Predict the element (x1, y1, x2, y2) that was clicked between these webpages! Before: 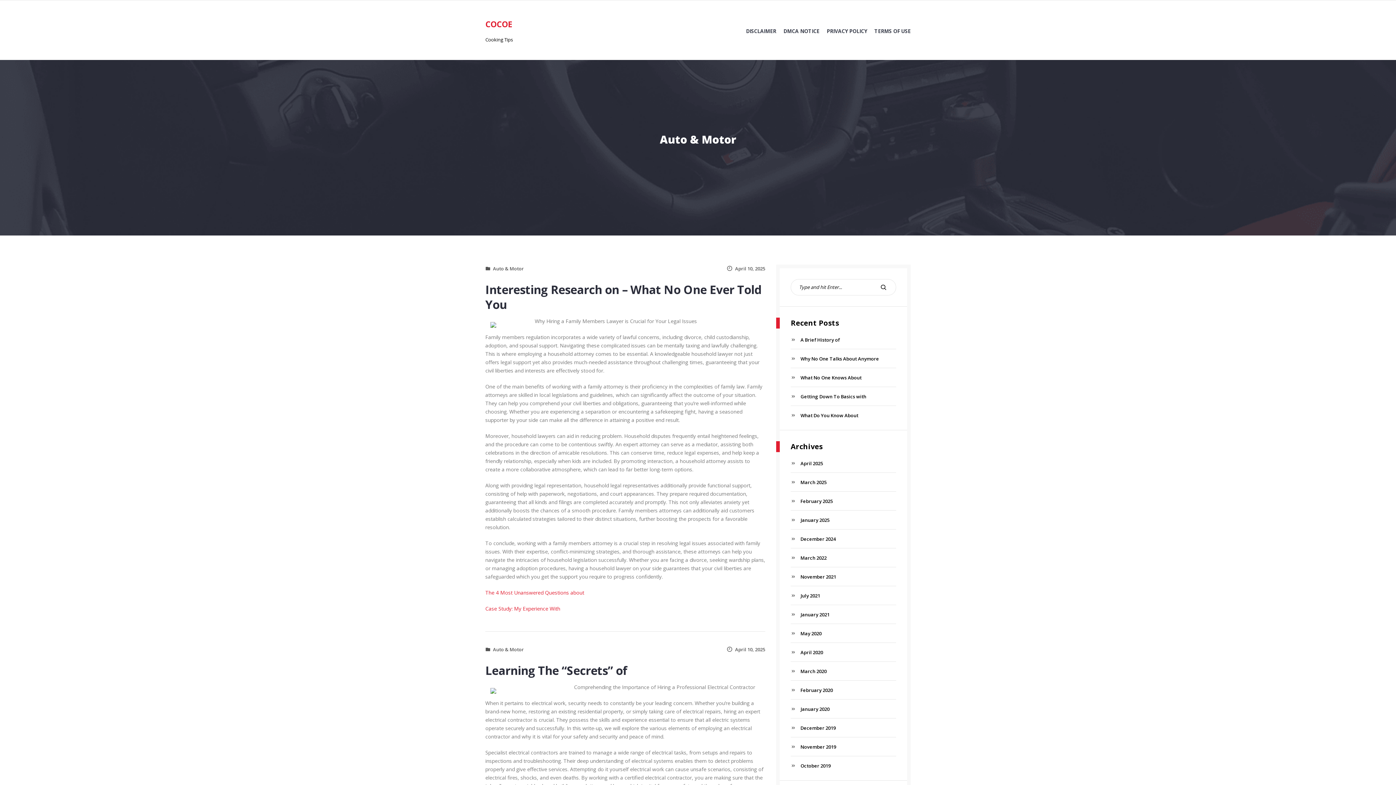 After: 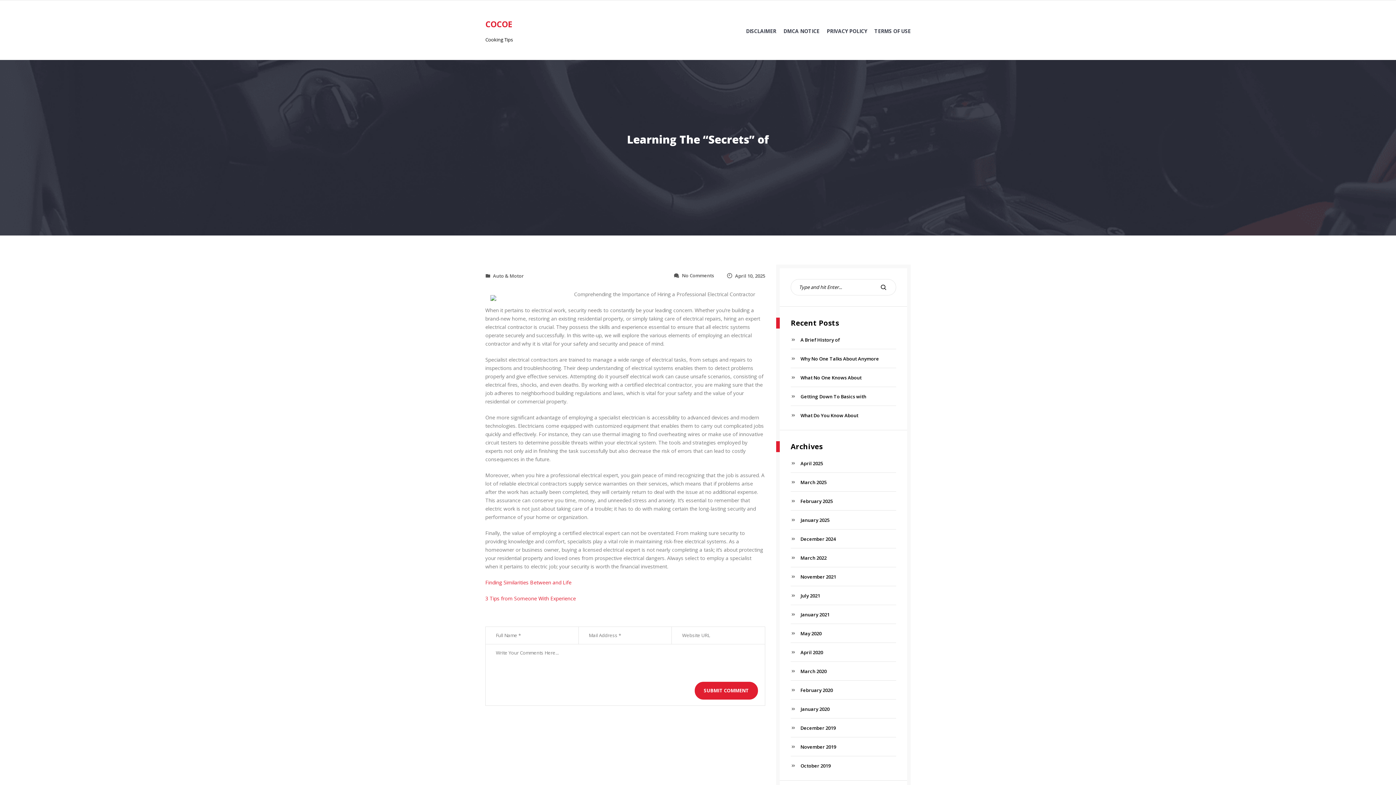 Action: bbox: (726, 646, 765, 653) label: April 10, 2025